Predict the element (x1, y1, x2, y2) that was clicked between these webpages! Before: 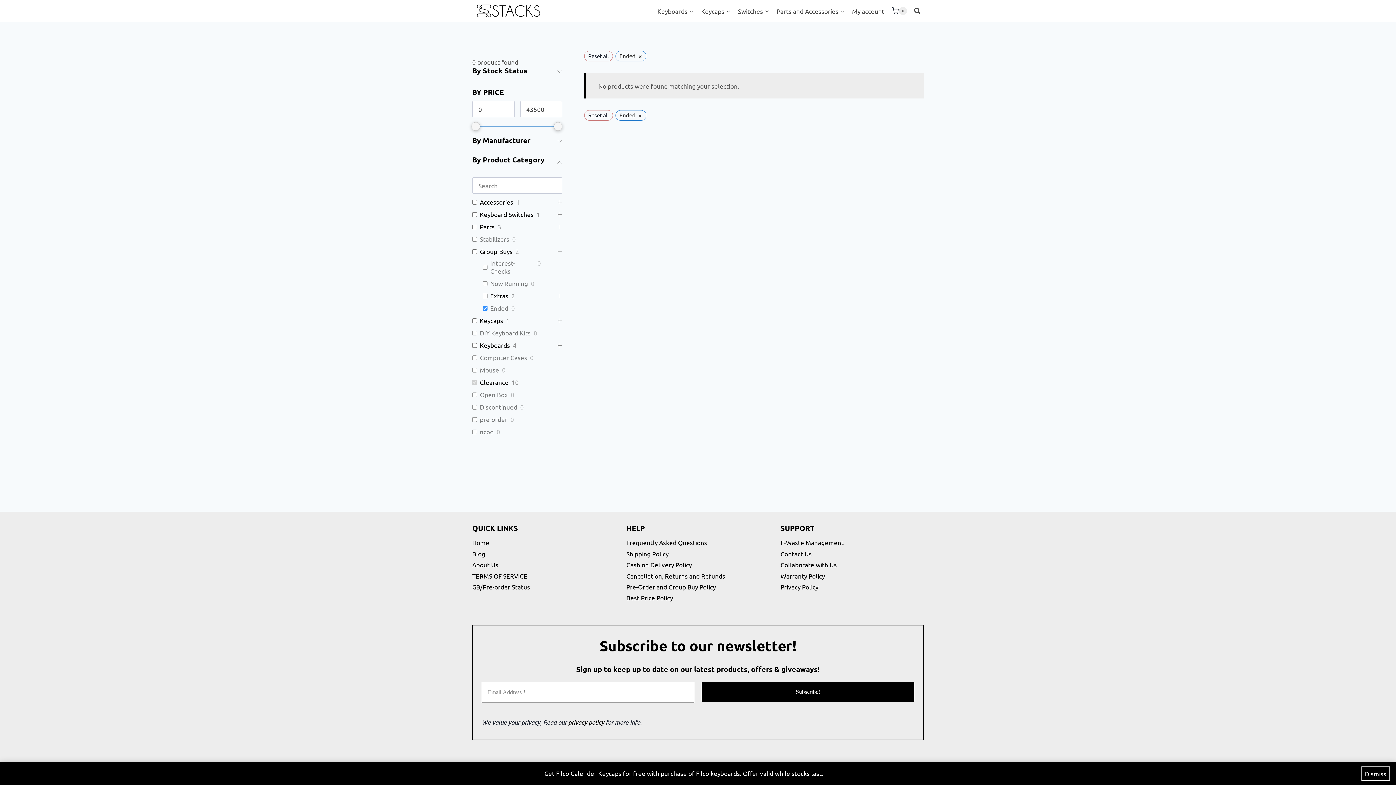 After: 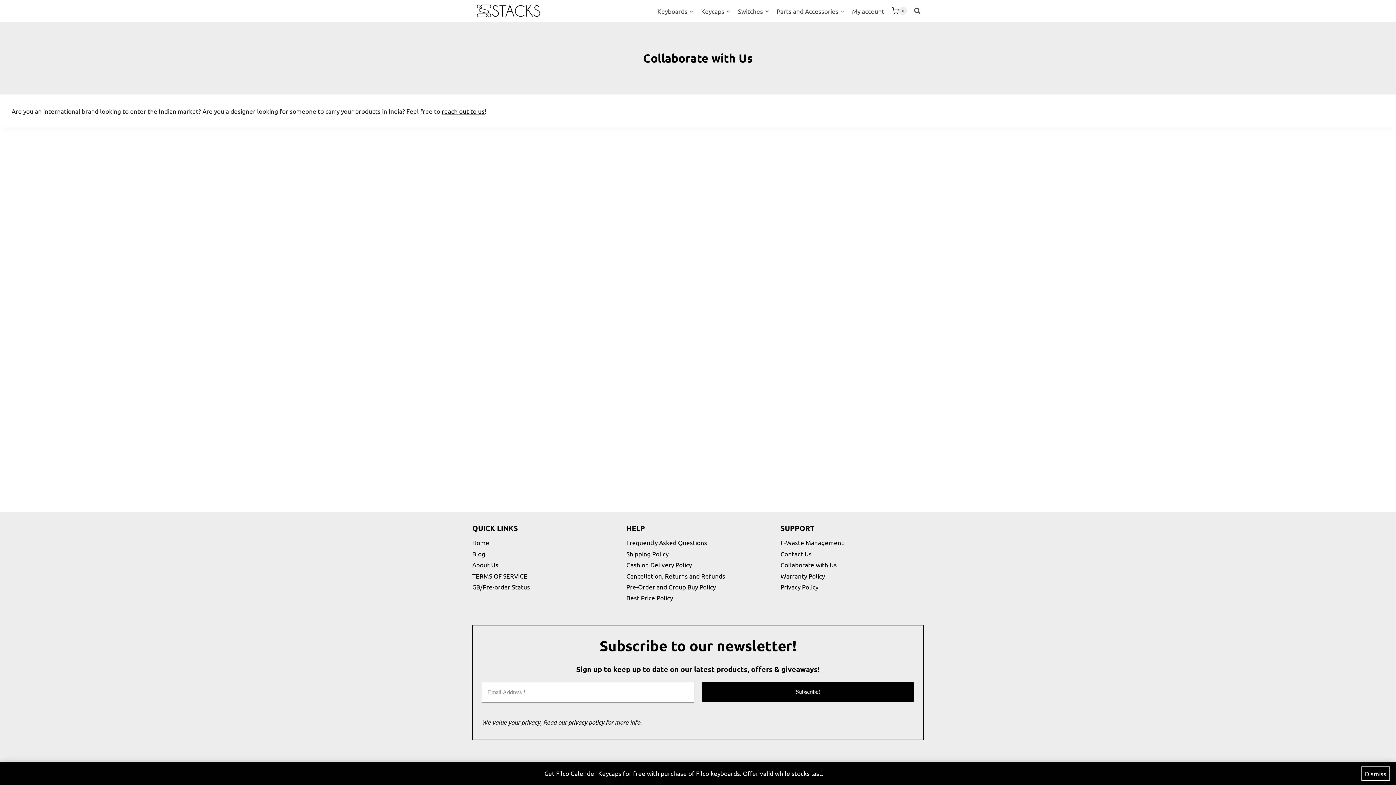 Action: bbox: (780, 559, 924, 570) label: Collaborate with Us